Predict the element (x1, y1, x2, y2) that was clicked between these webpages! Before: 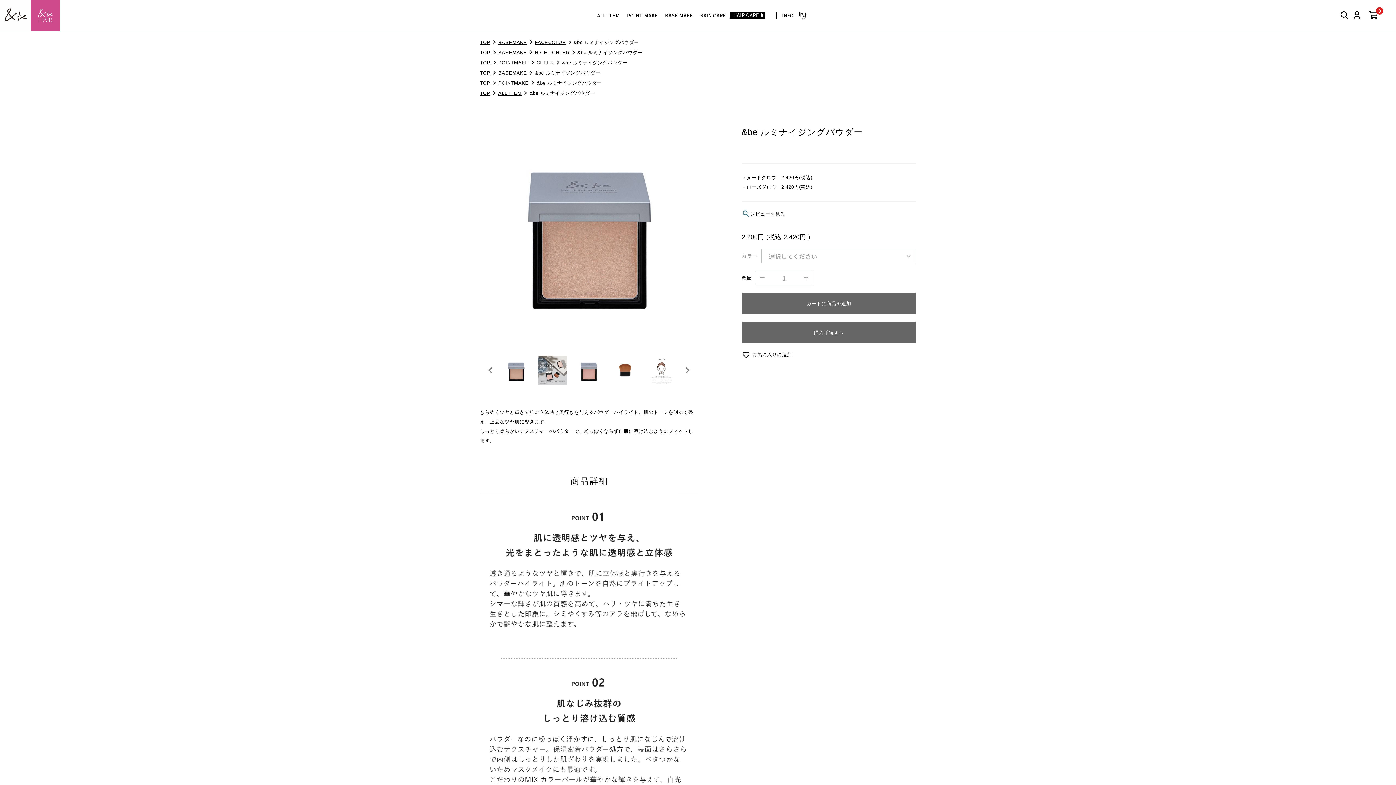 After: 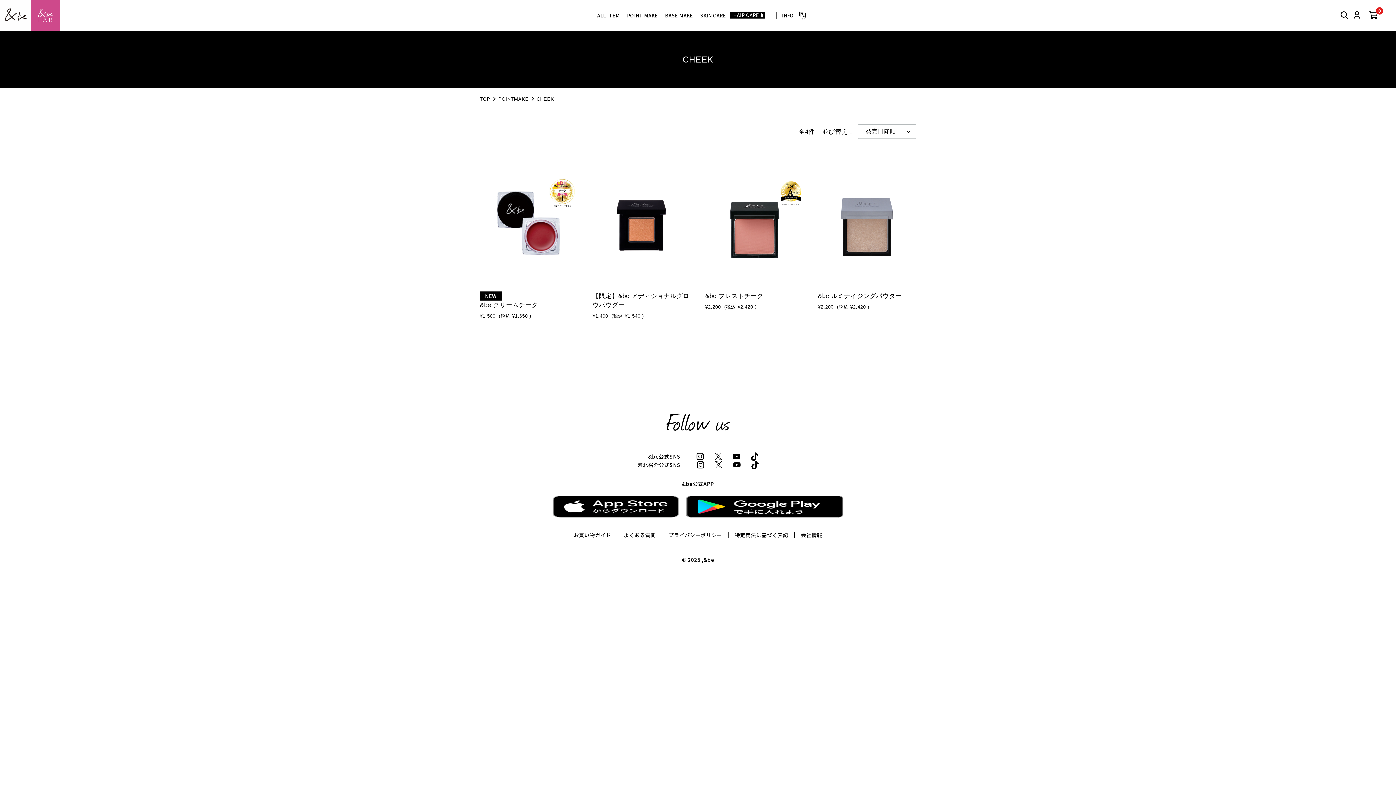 Action: bbox: (536, 59, 554, 66) label: CHEEK